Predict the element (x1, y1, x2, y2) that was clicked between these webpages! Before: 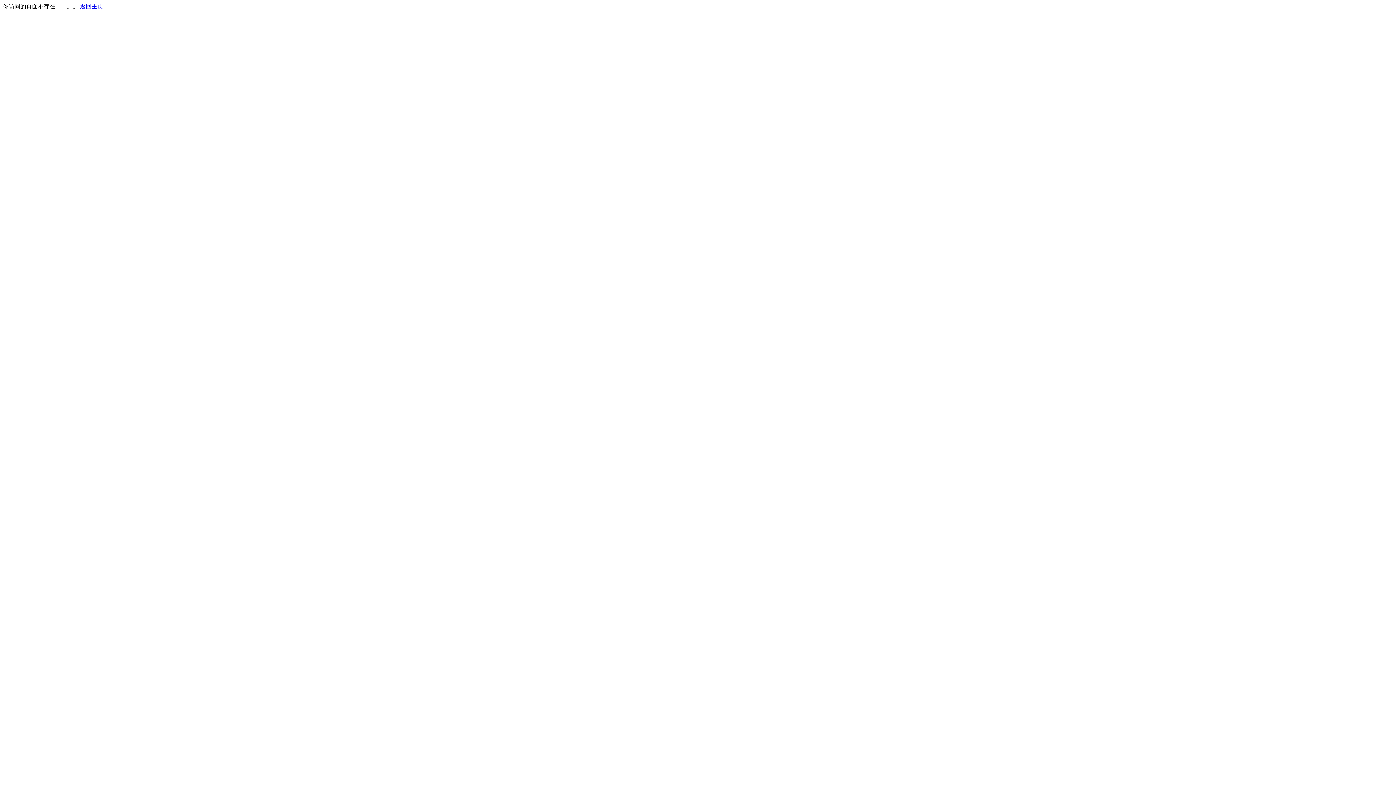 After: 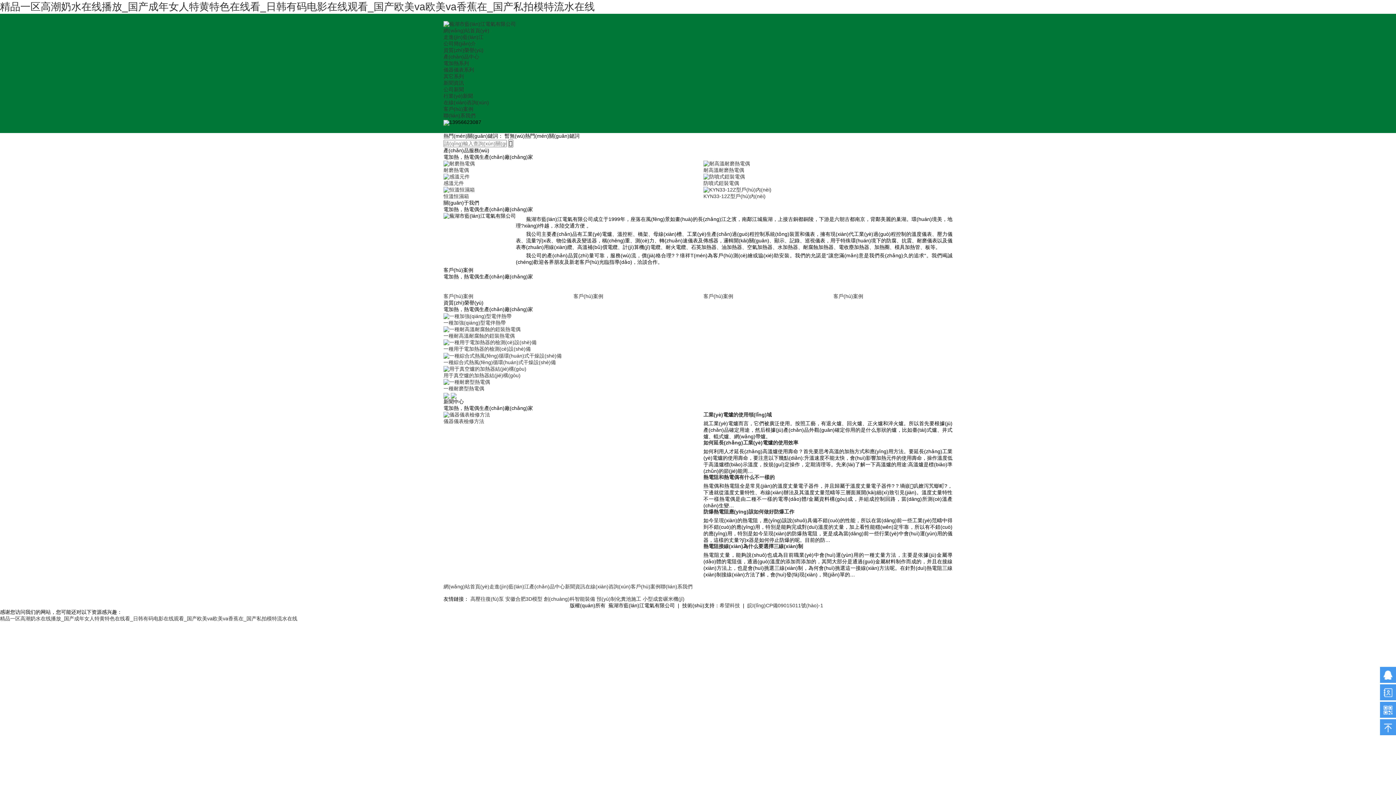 Action: label: 返回主页 bbox: (80, 3, 103, 9)